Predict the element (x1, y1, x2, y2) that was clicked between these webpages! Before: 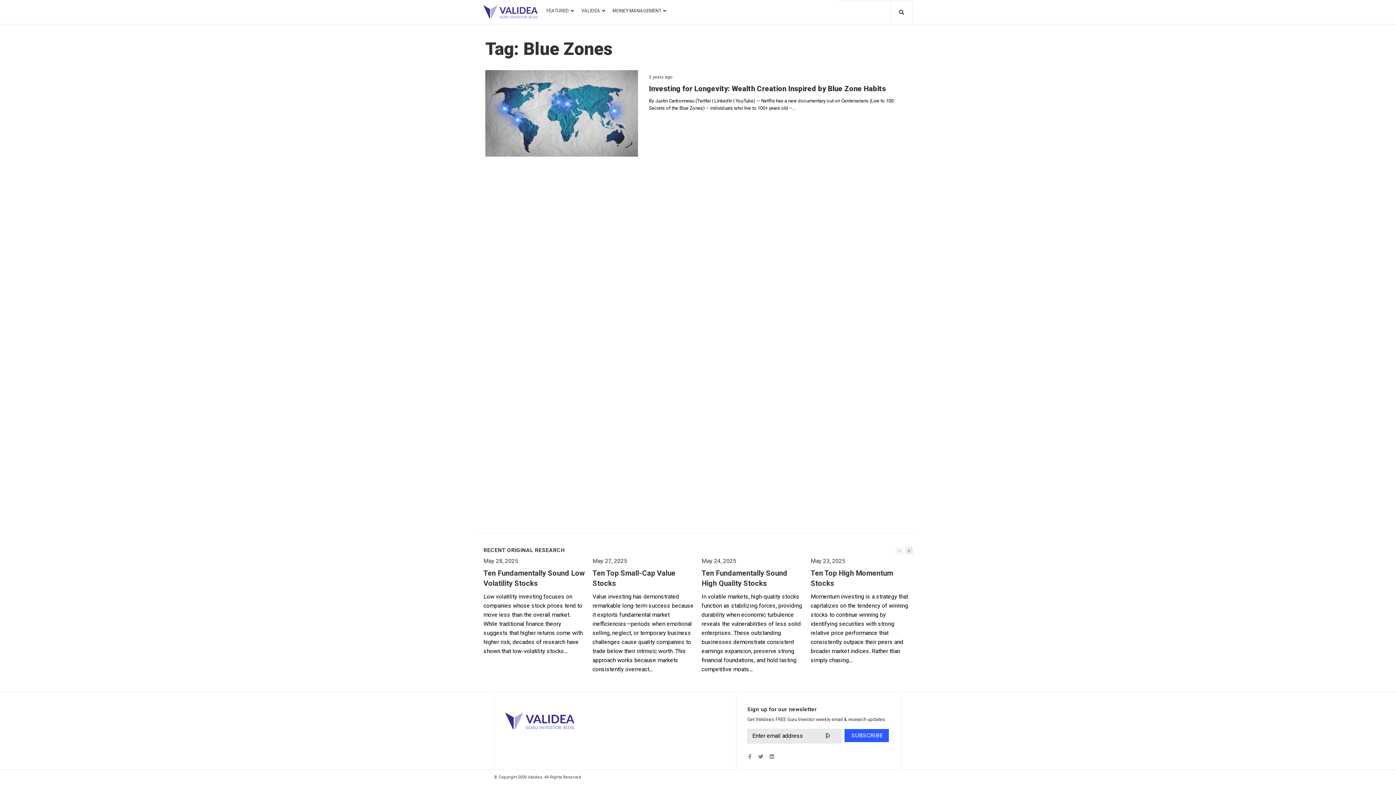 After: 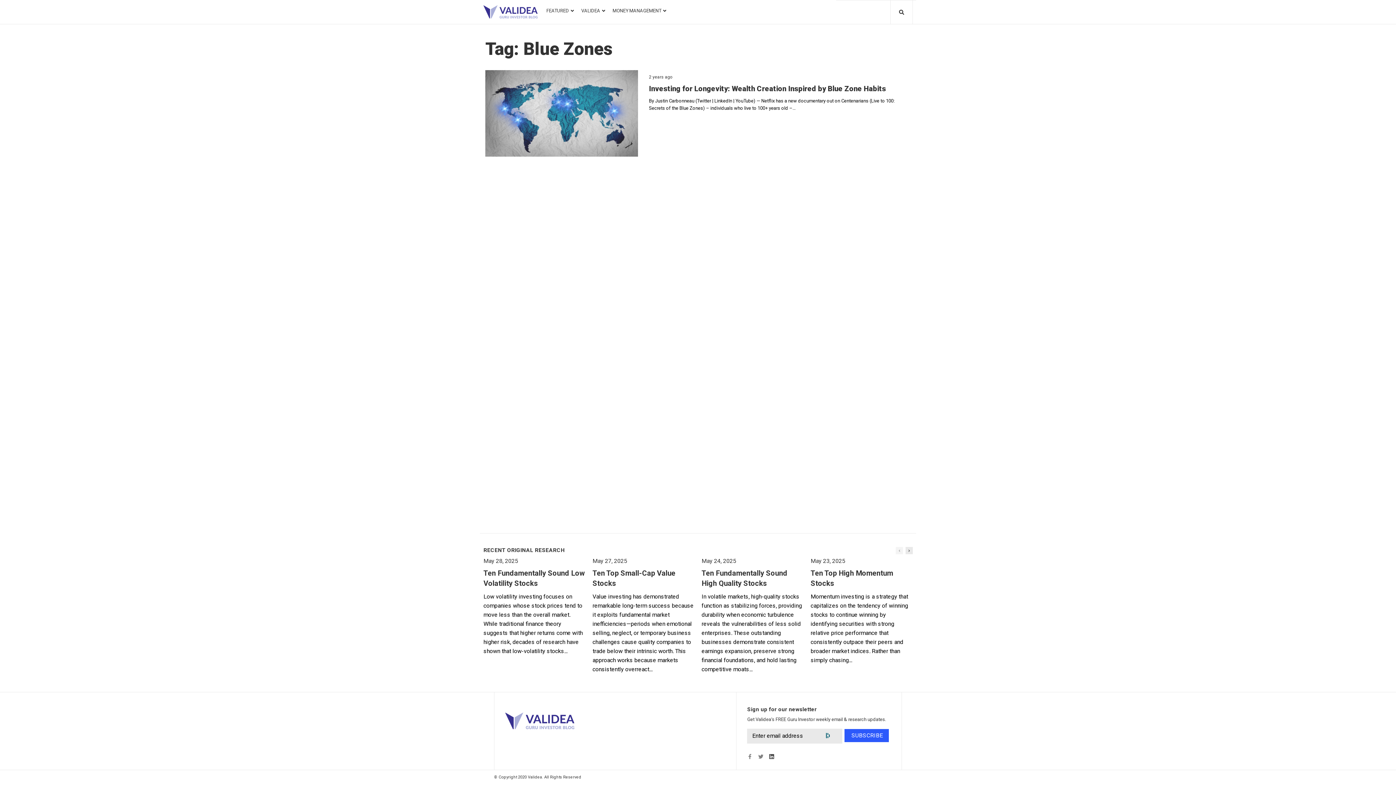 Action: bbox: (769, 754, 774, 759) label: Linkedin